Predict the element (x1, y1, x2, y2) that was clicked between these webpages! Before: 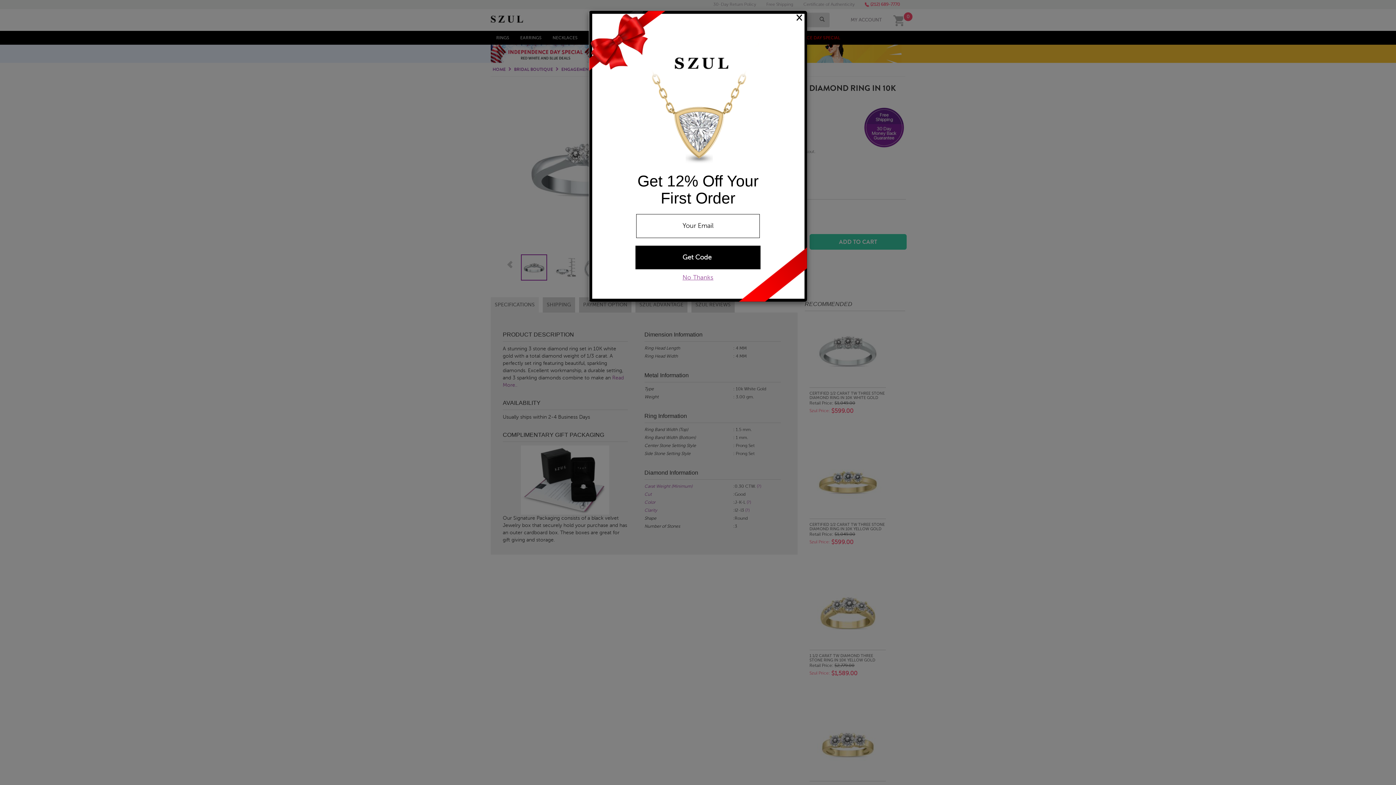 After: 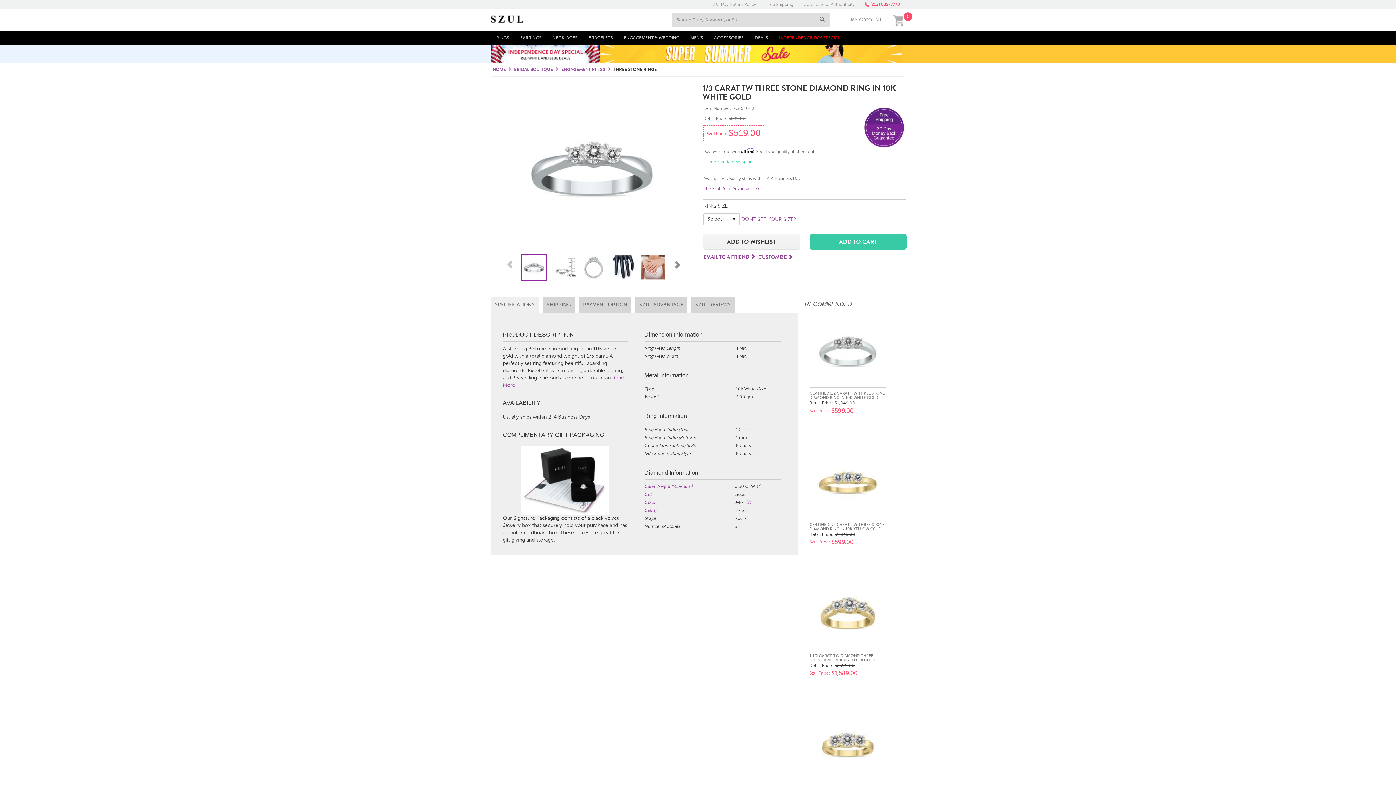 Action: label: × bbox: (796, 12, 802, 22)